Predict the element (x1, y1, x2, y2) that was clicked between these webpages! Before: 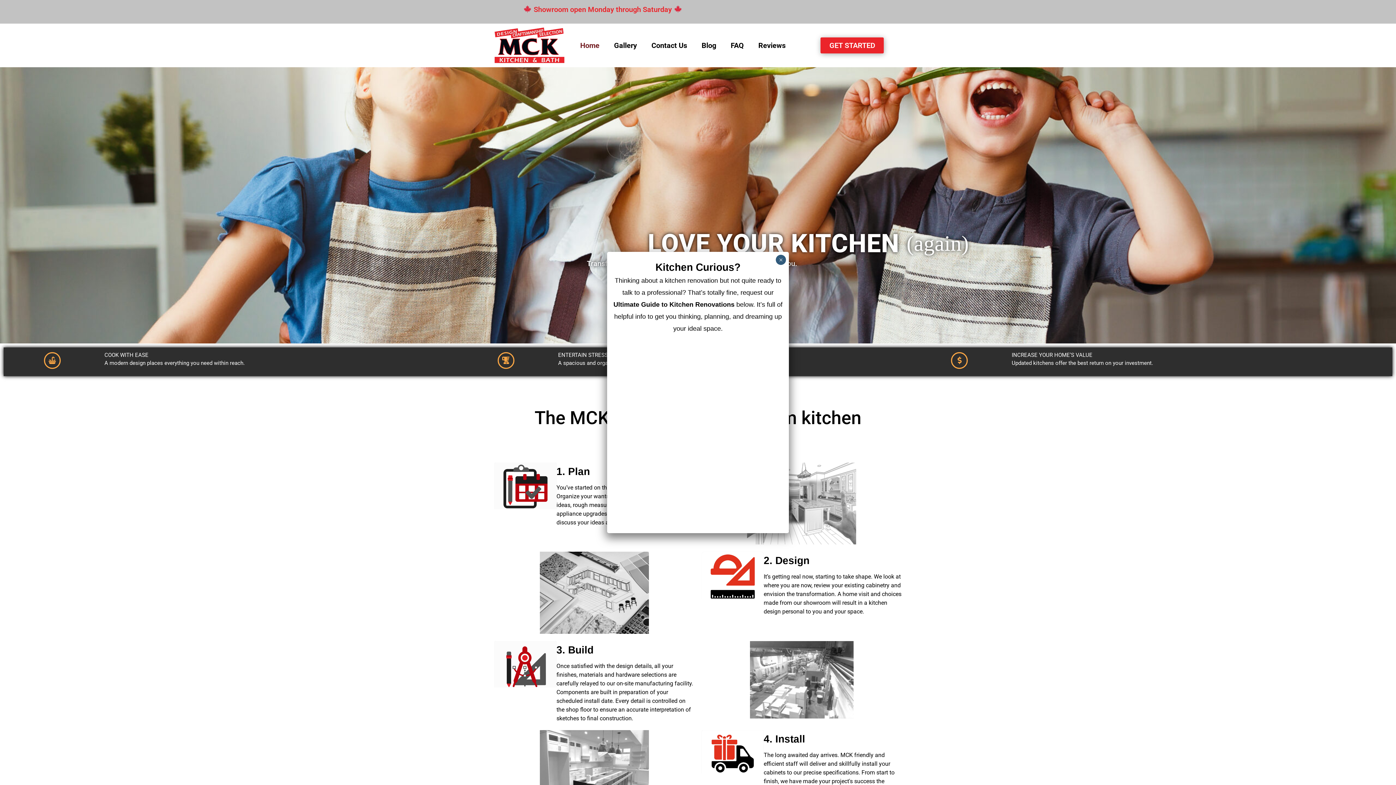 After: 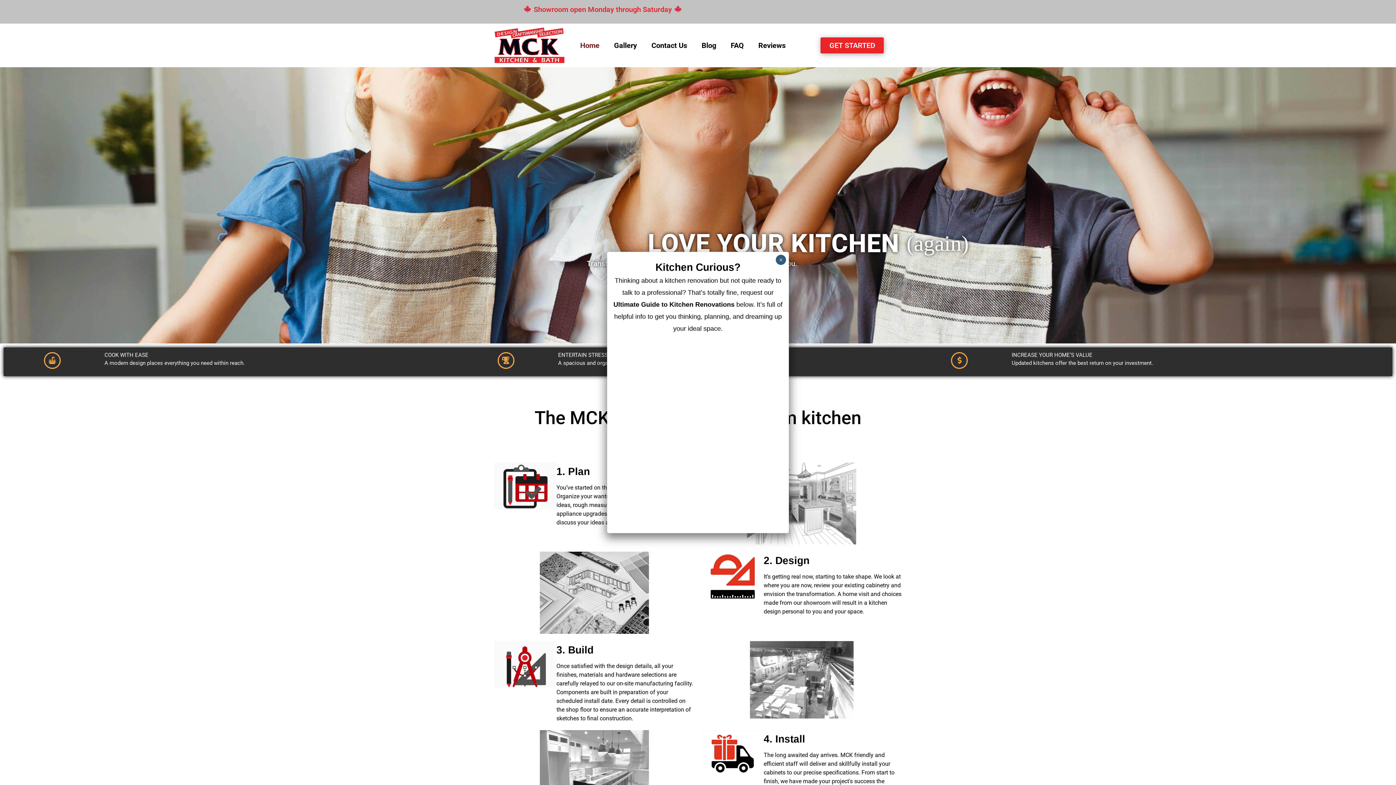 Action: label: Home bbox: (573, 37, 606, 53)